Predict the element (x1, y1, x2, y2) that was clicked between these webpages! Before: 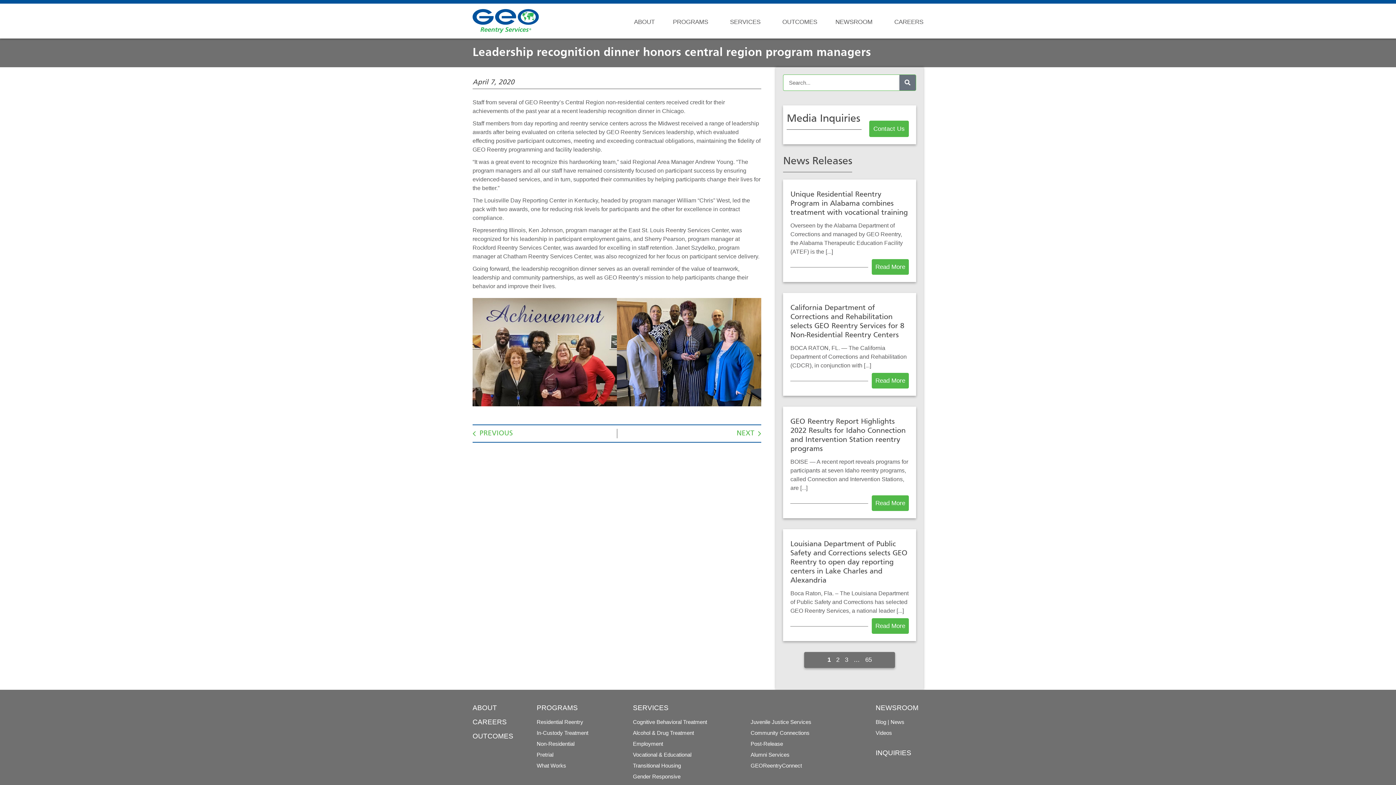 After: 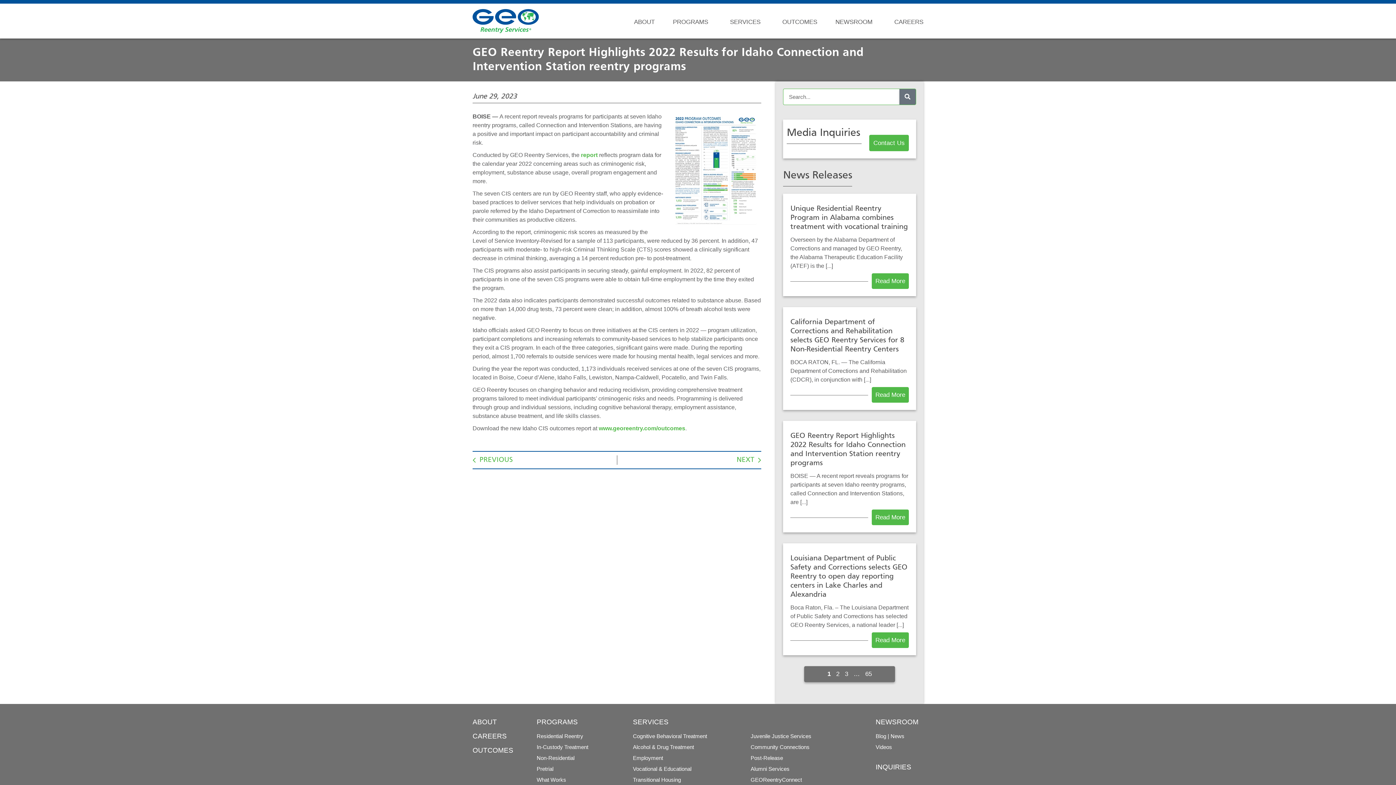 Action: bbox: (871, 495, 909, 511) label: Read more about GEO Reentry Report Highlights 2022 Results for Idaho Connection and Intervention Station reentry programs